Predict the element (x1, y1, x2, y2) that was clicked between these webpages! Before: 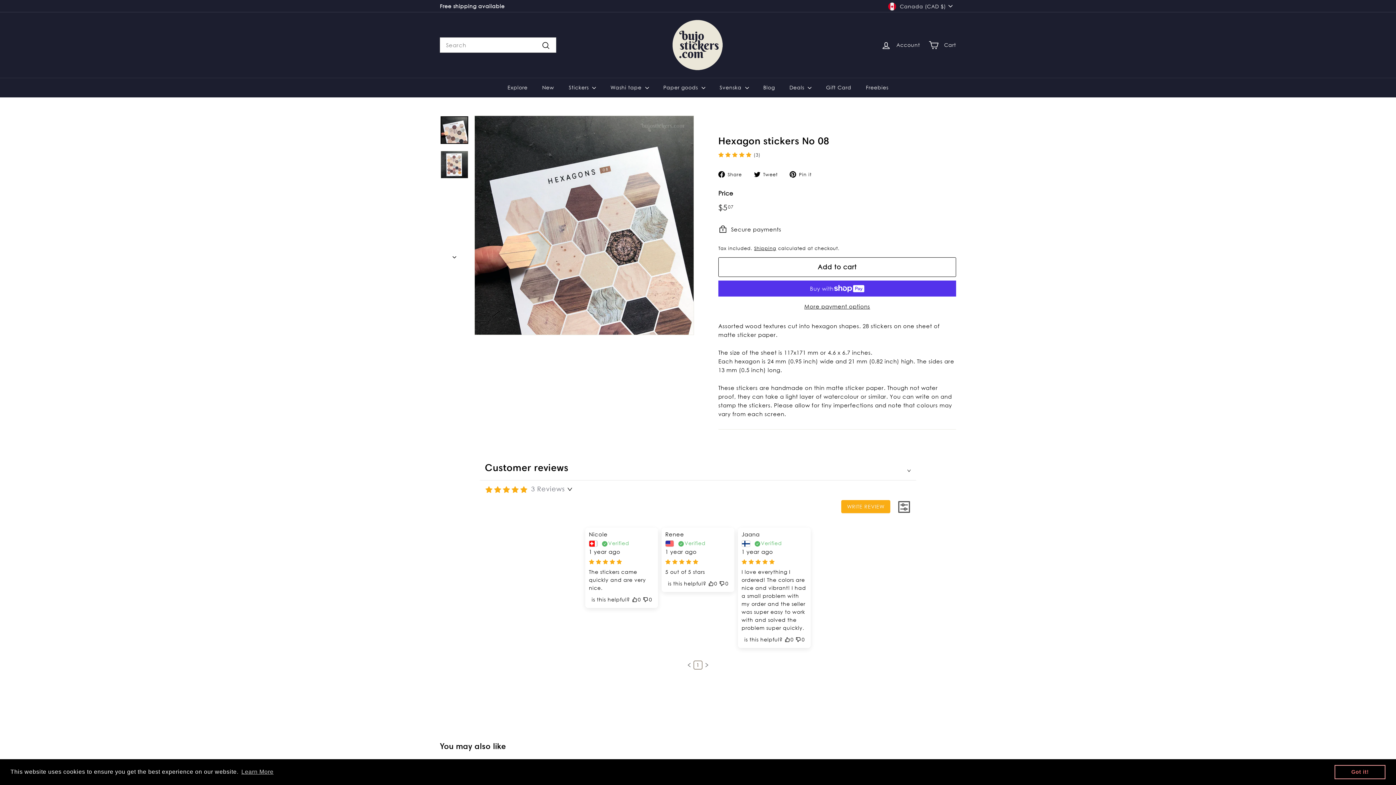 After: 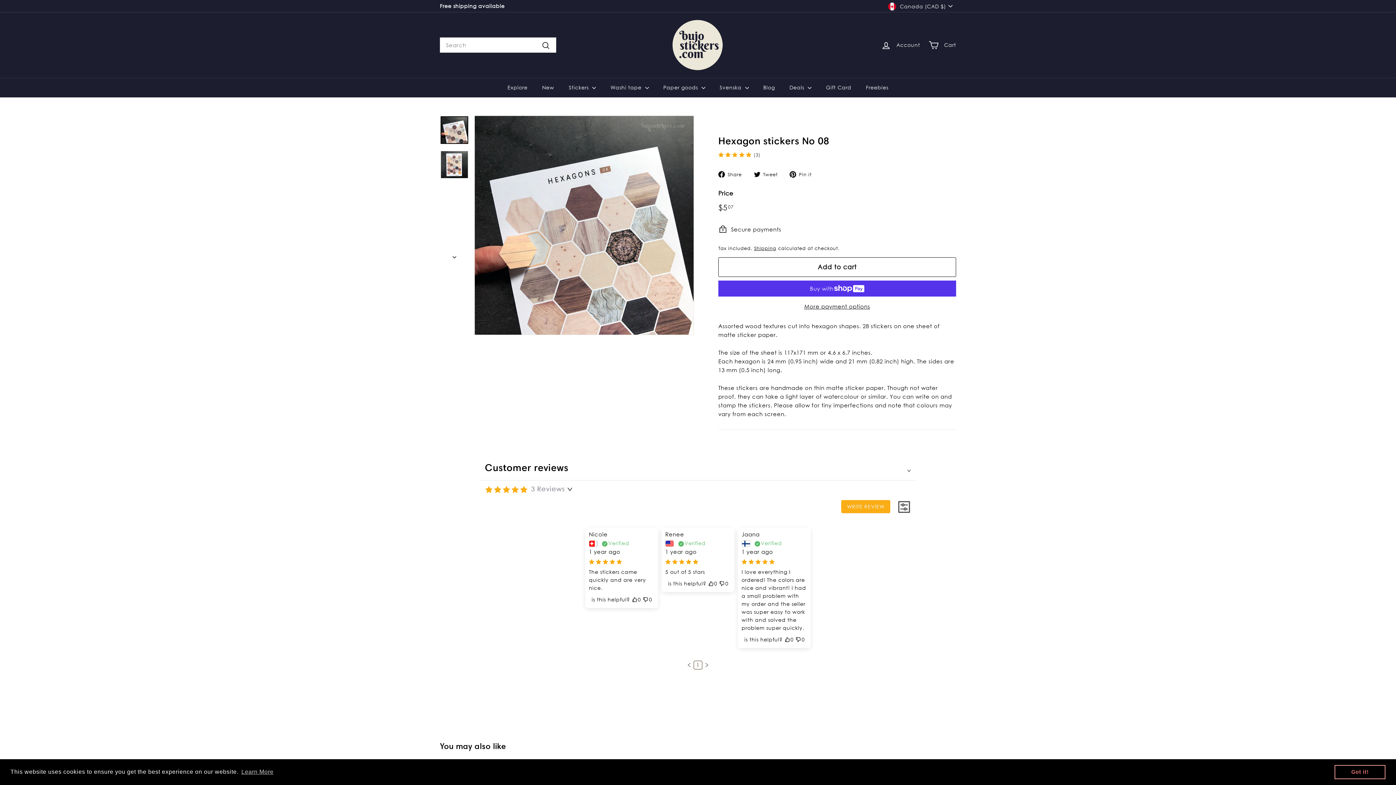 Action: bbox: (440, 116, 468, 144)